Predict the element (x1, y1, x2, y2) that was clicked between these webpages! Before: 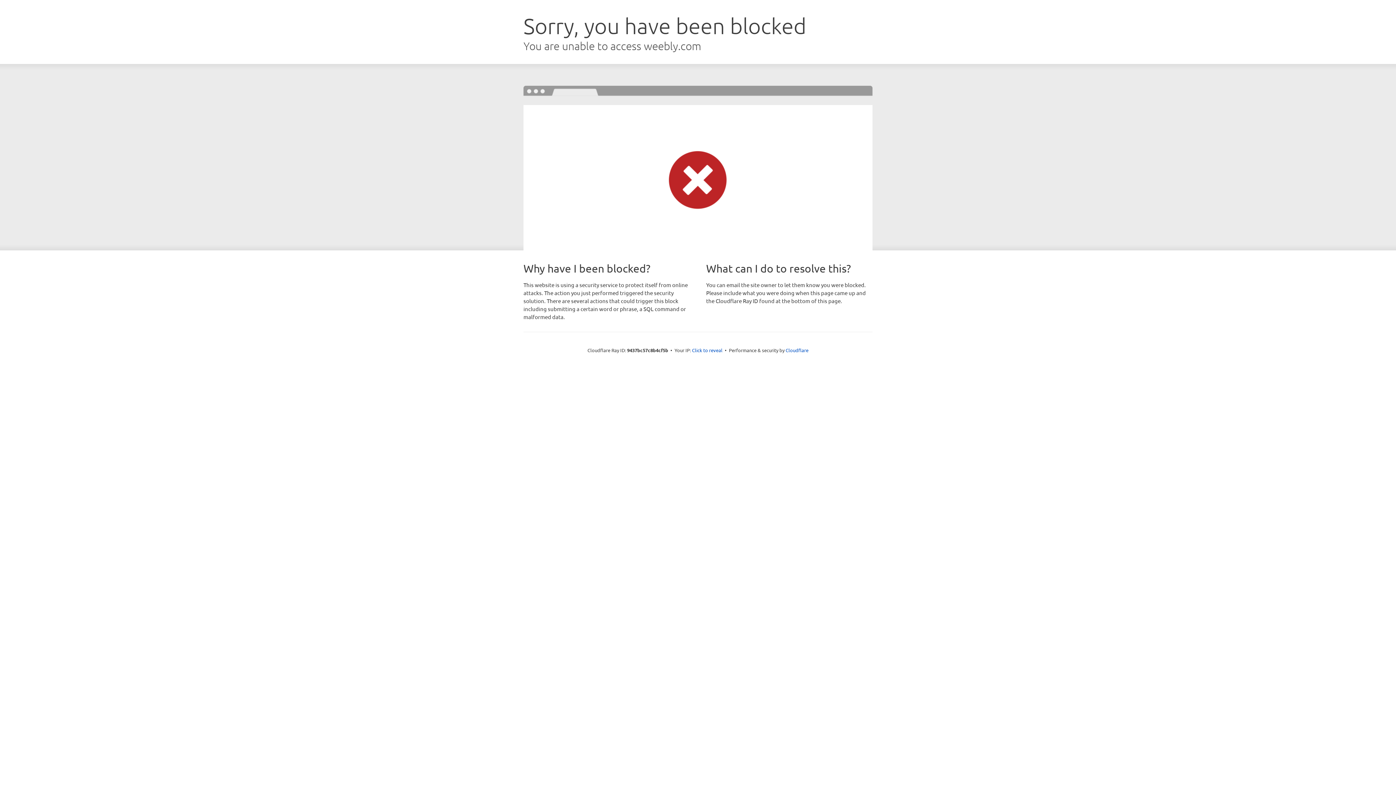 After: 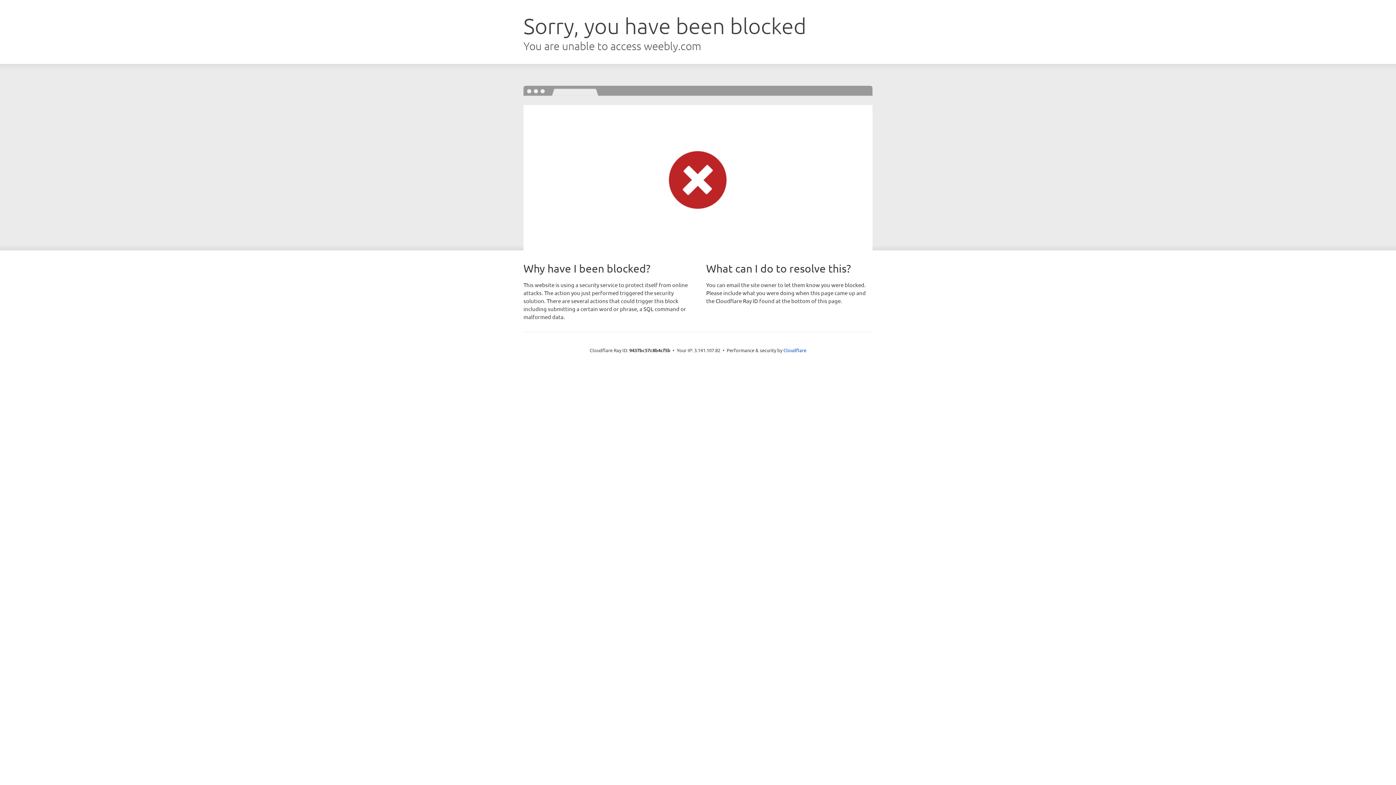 Action: bbox: (692, 346, 722, 353) label: Click to reveal